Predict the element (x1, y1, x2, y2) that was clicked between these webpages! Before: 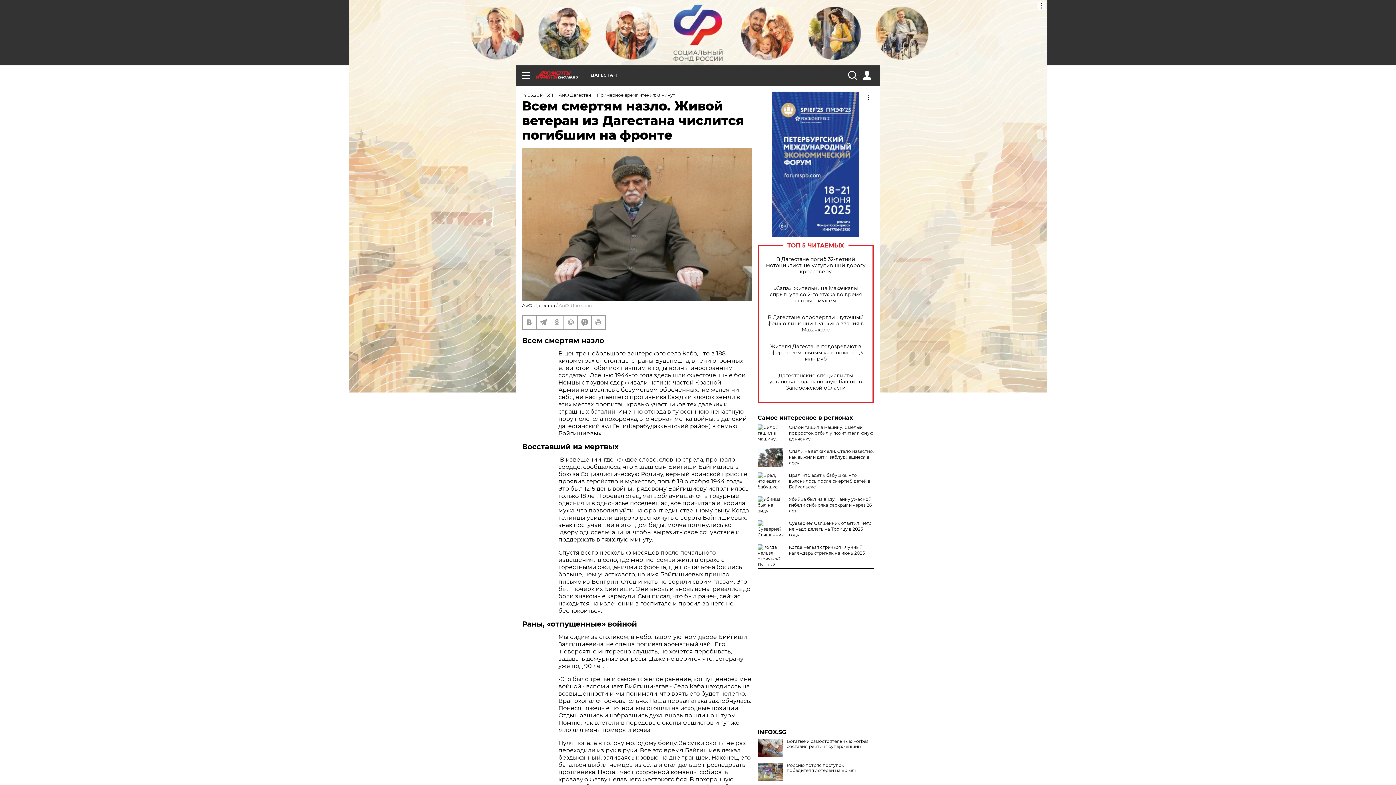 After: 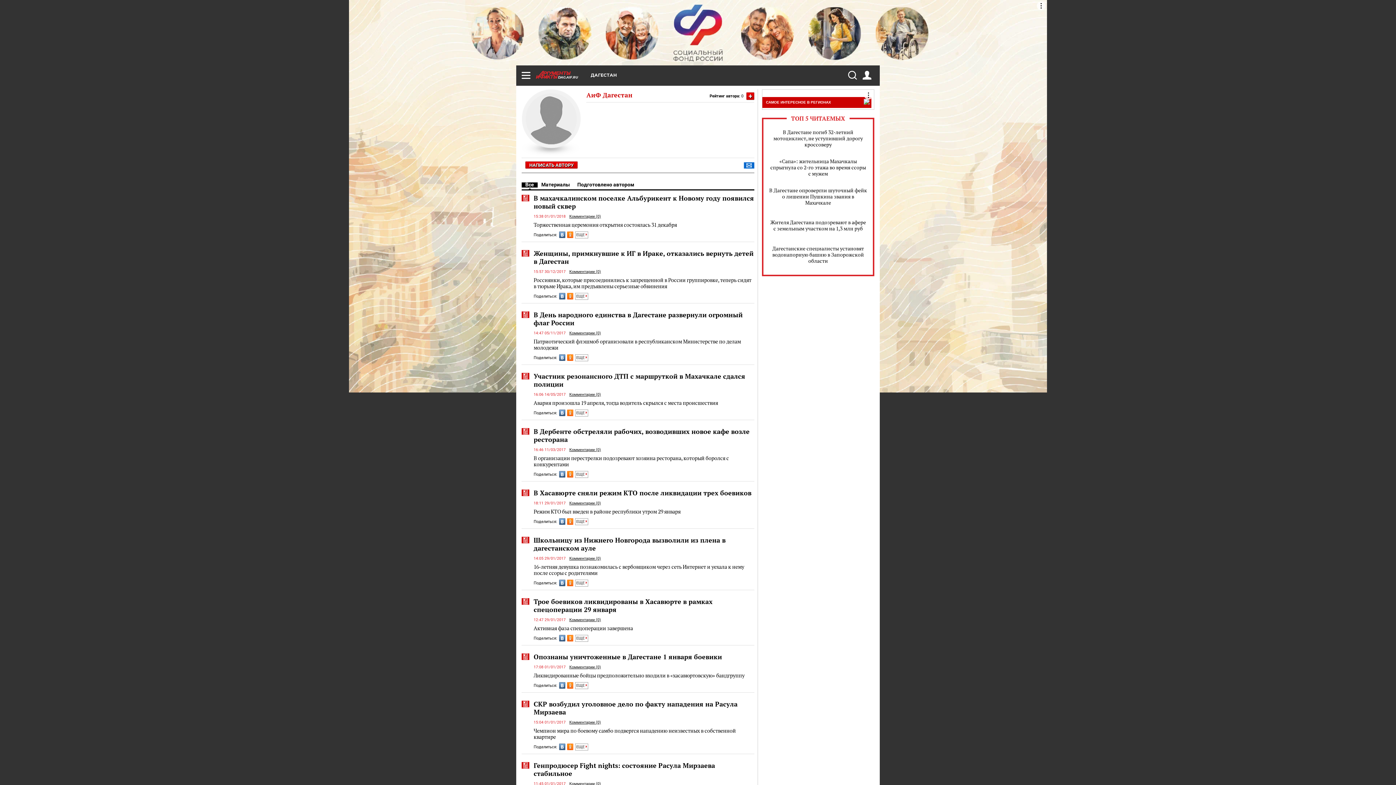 Action: label: АиФ Дагестан bbox: (558, 92, 591, 97)